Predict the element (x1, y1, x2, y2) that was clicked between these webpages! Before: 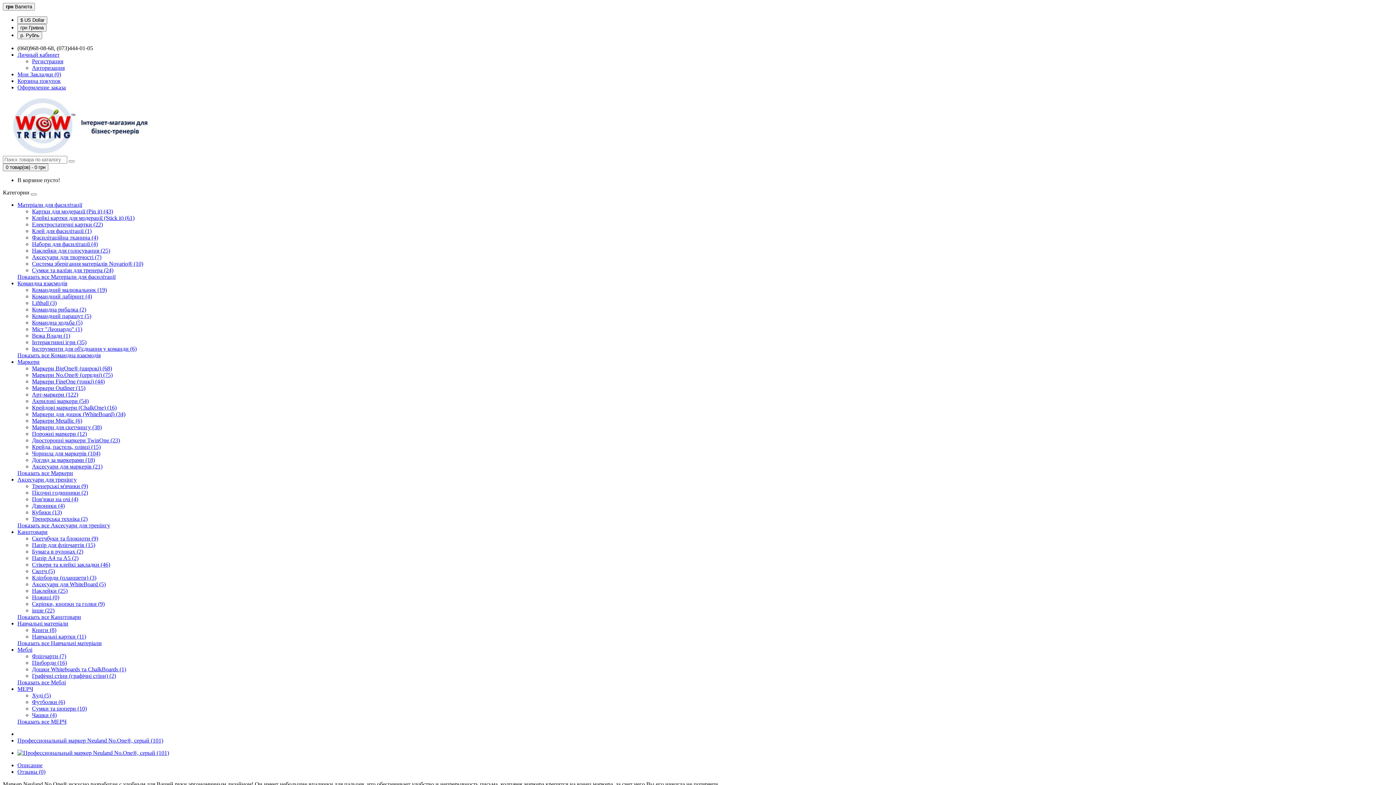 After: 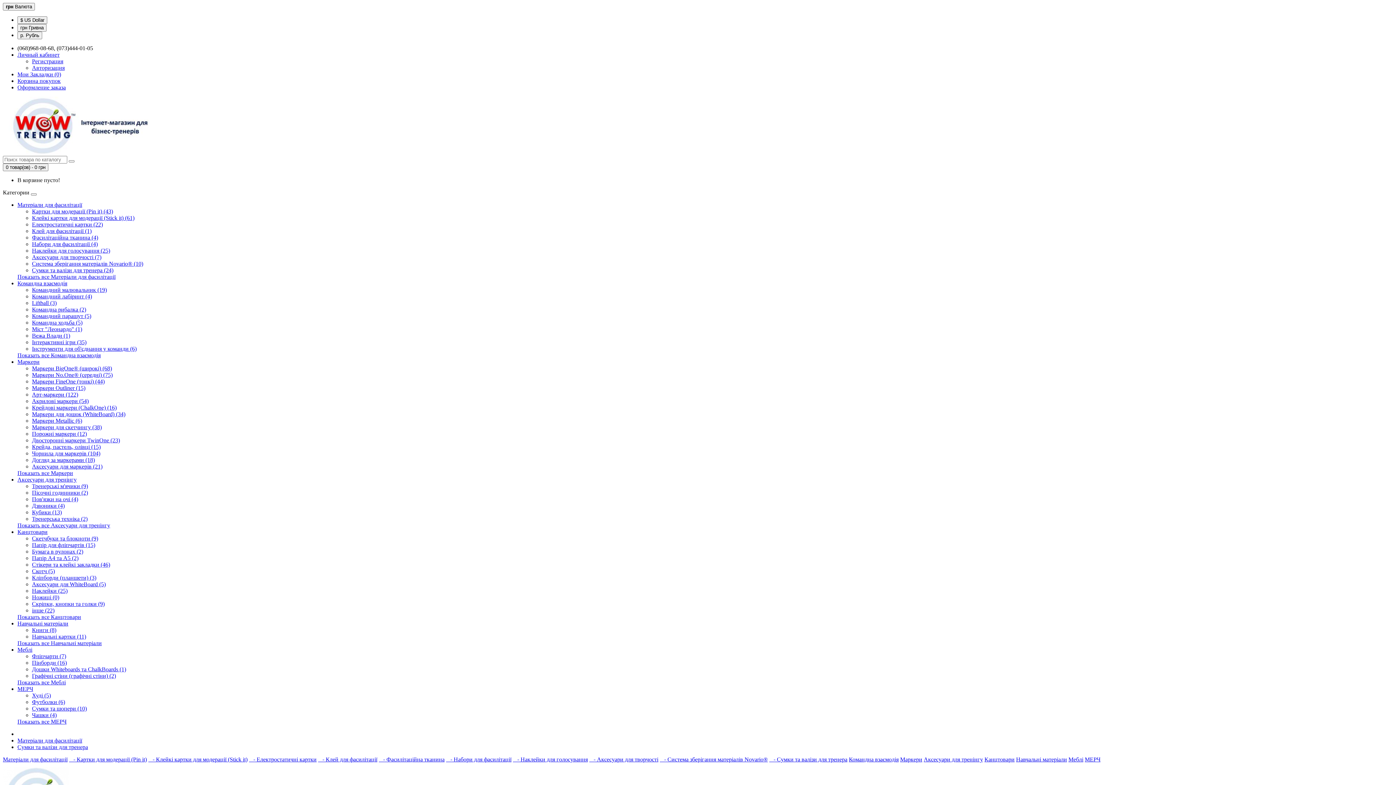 Action: bbox: (32, 267, 113, 273) label: Сумки та валізи для тренера (24)